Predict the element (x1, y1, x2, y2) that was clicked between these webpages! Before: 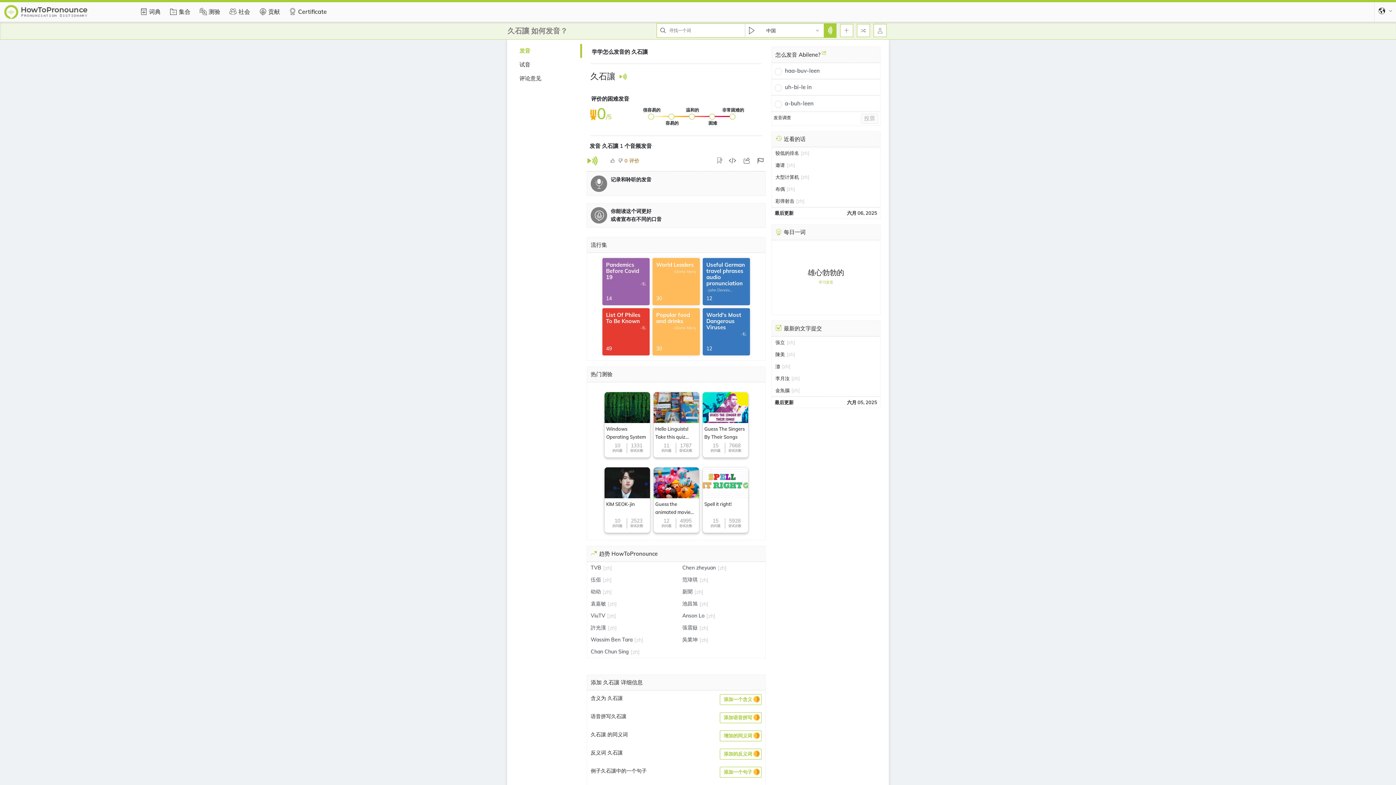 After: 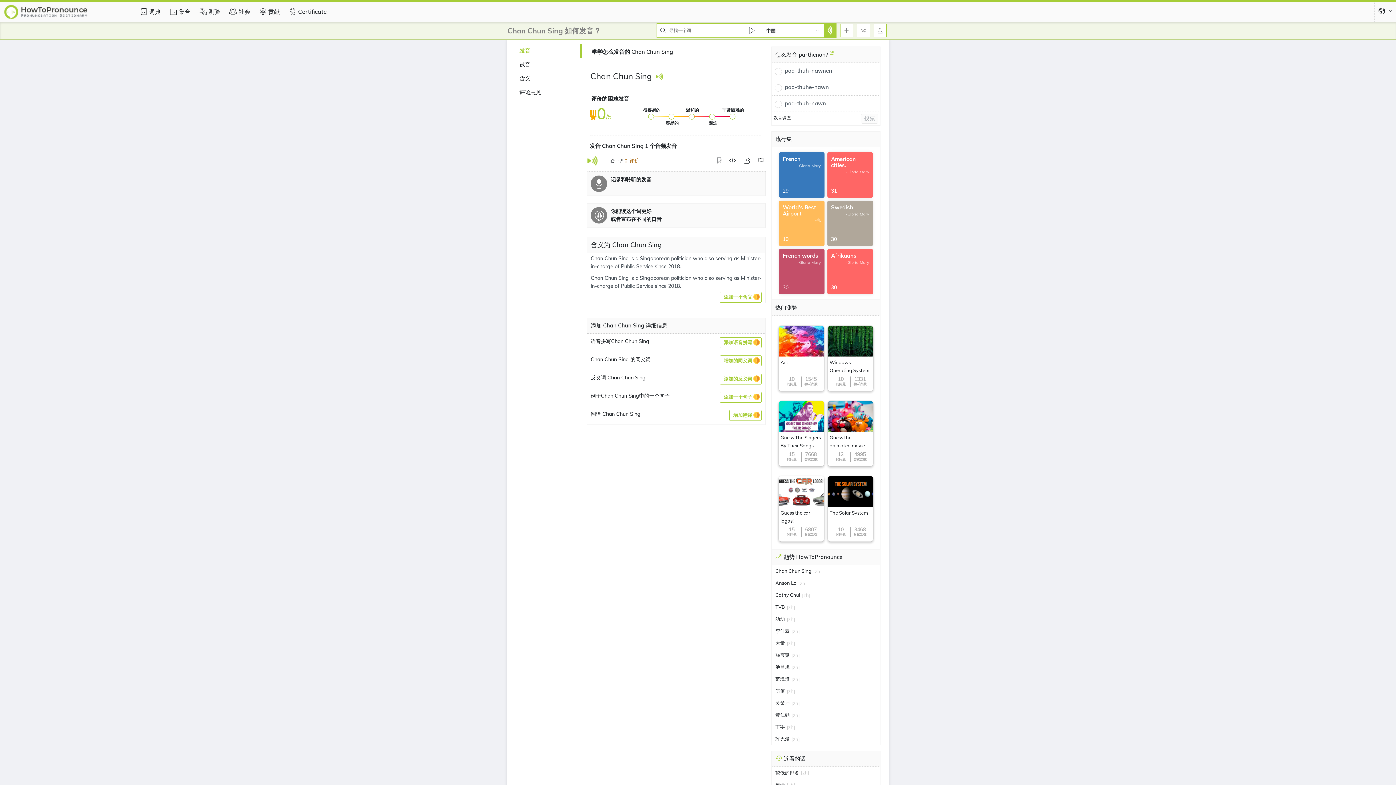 Action: bbox: (590, 648, 629, 656) label: Chan Chun Sing